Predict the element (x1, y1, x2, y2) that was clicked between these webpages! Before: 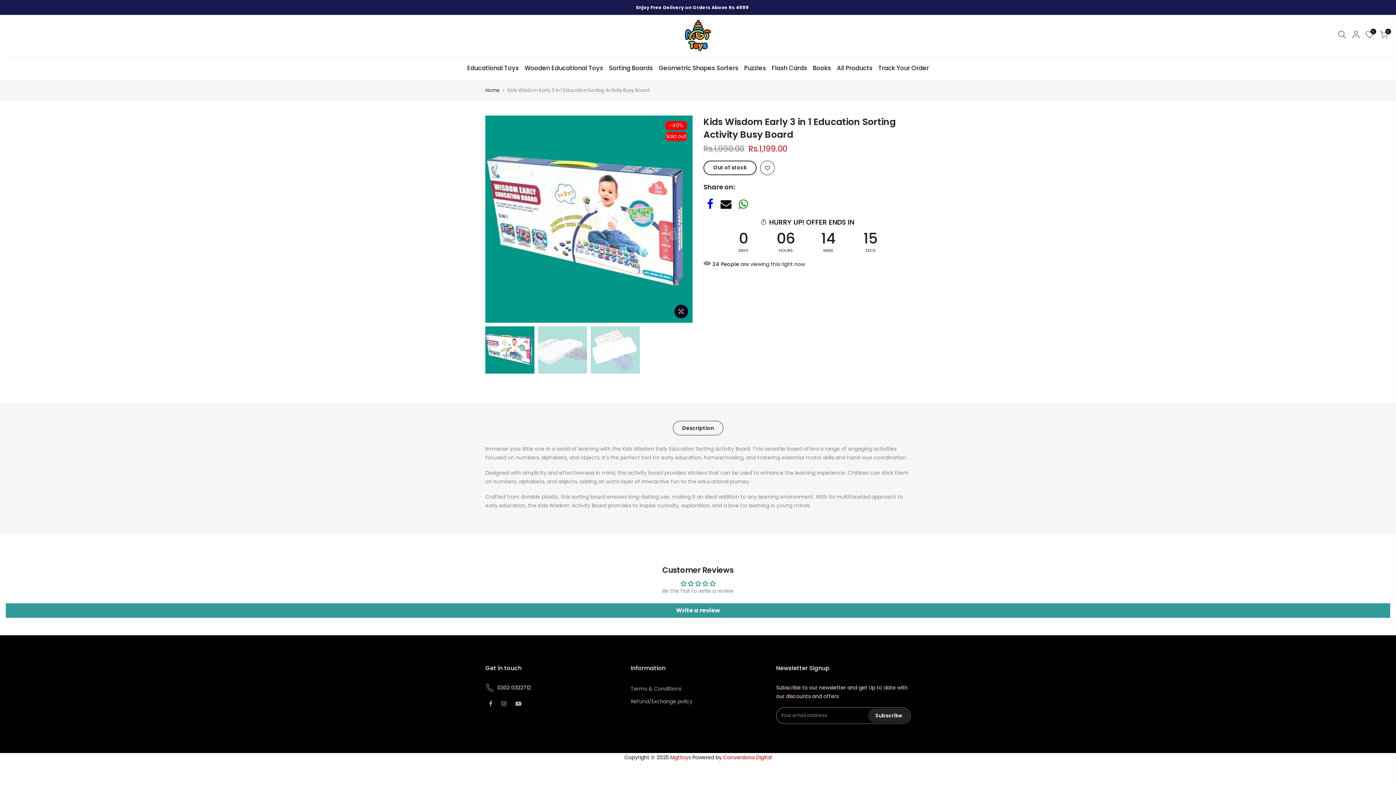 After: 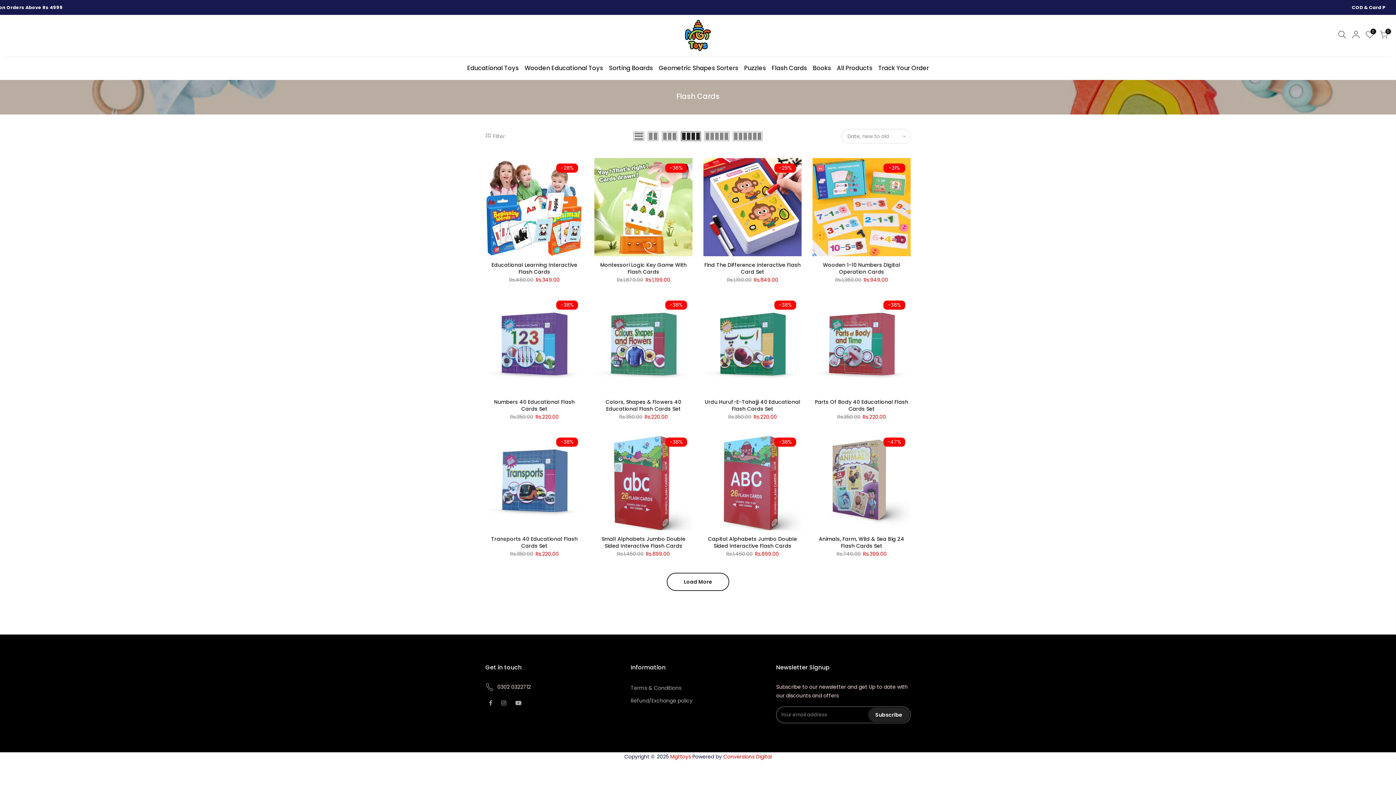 Action: label: Flash Cards bbox: (769, 56, 810, 79)